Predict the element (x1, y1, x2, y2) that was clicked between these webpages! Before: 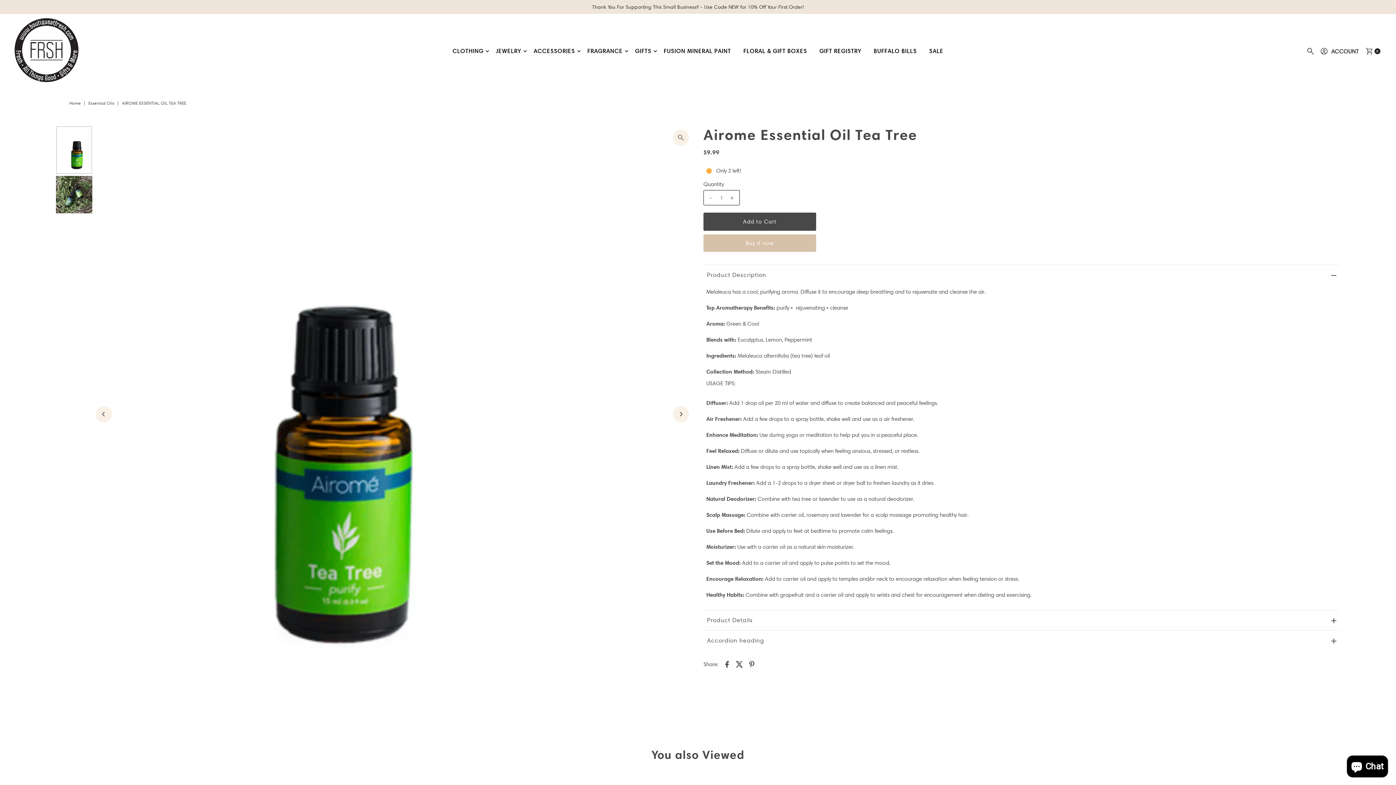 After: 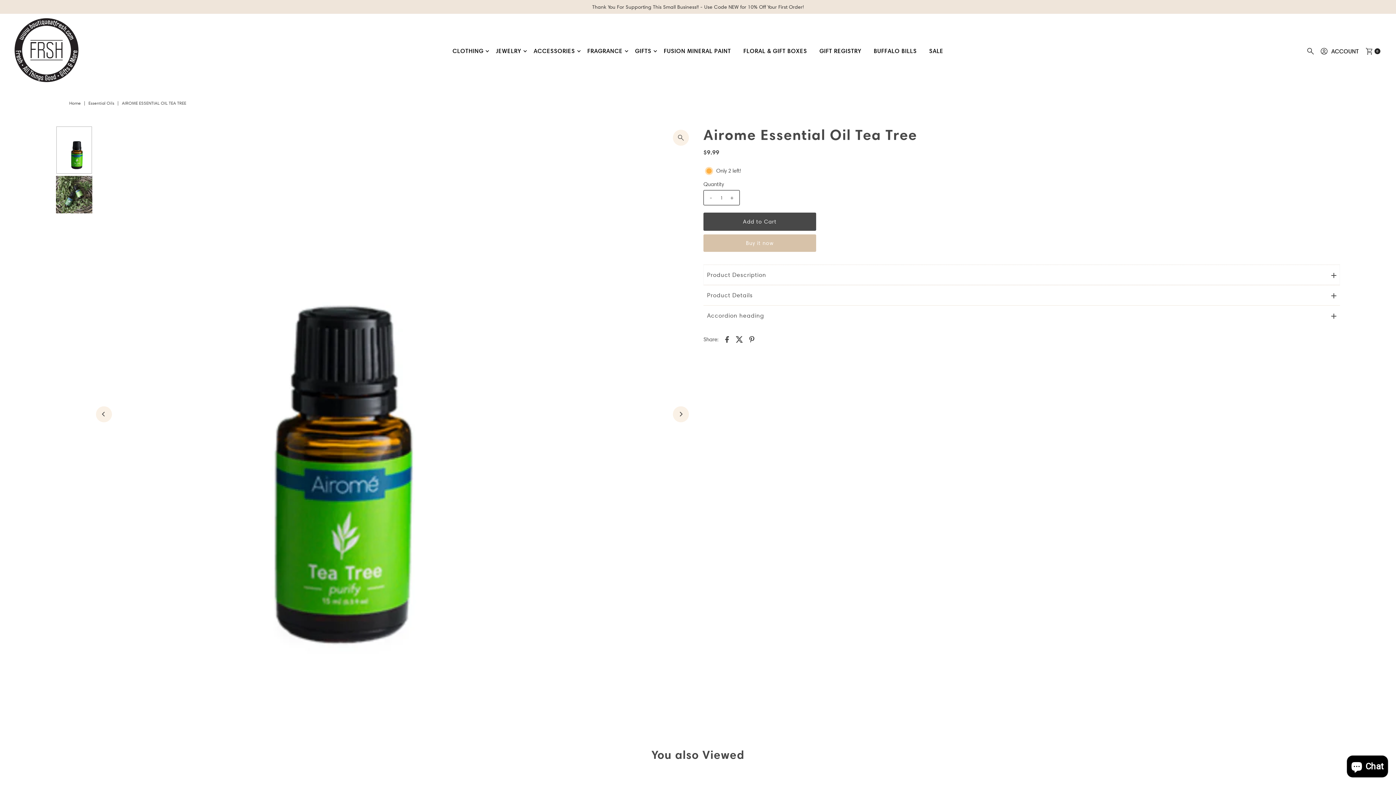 Action: label: Product Description bbox: (703, 264, 1340, 285)